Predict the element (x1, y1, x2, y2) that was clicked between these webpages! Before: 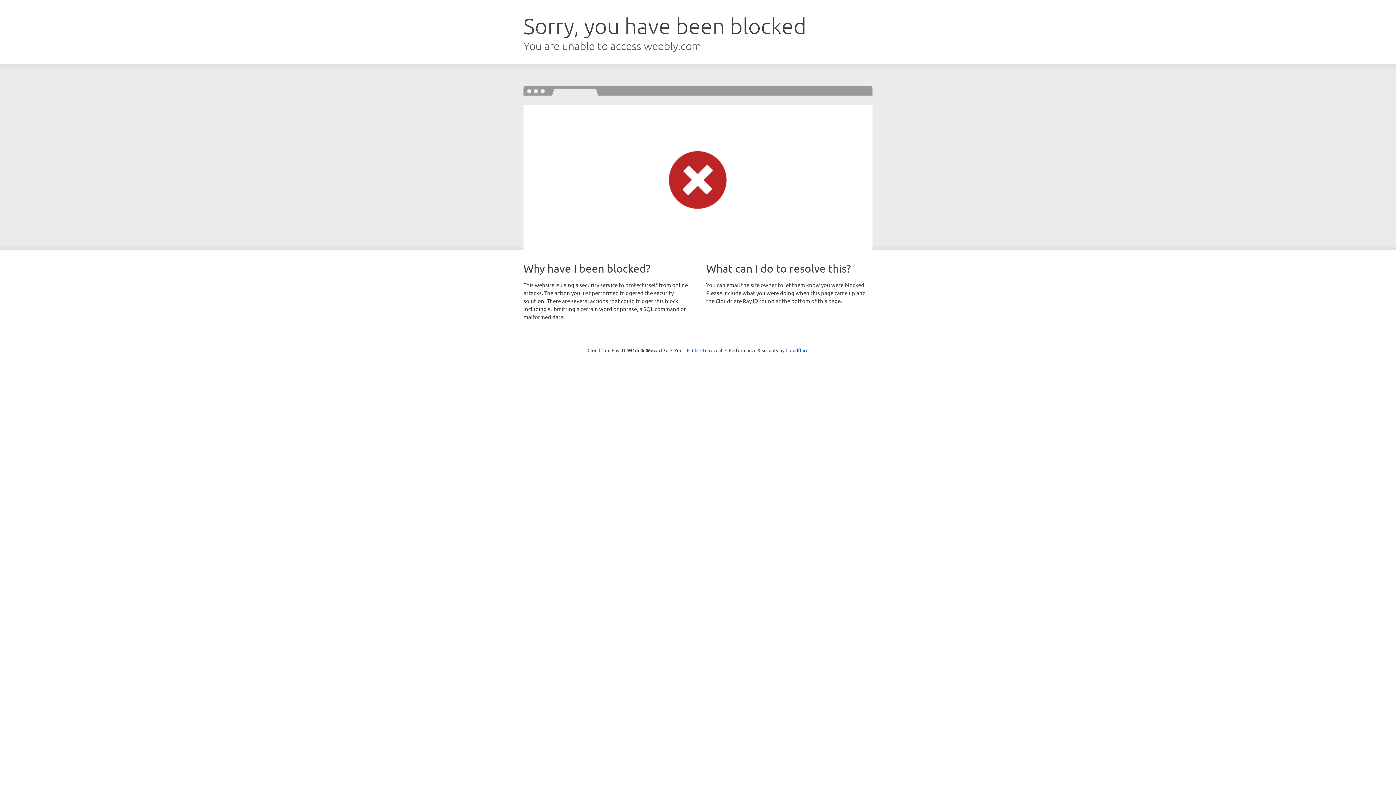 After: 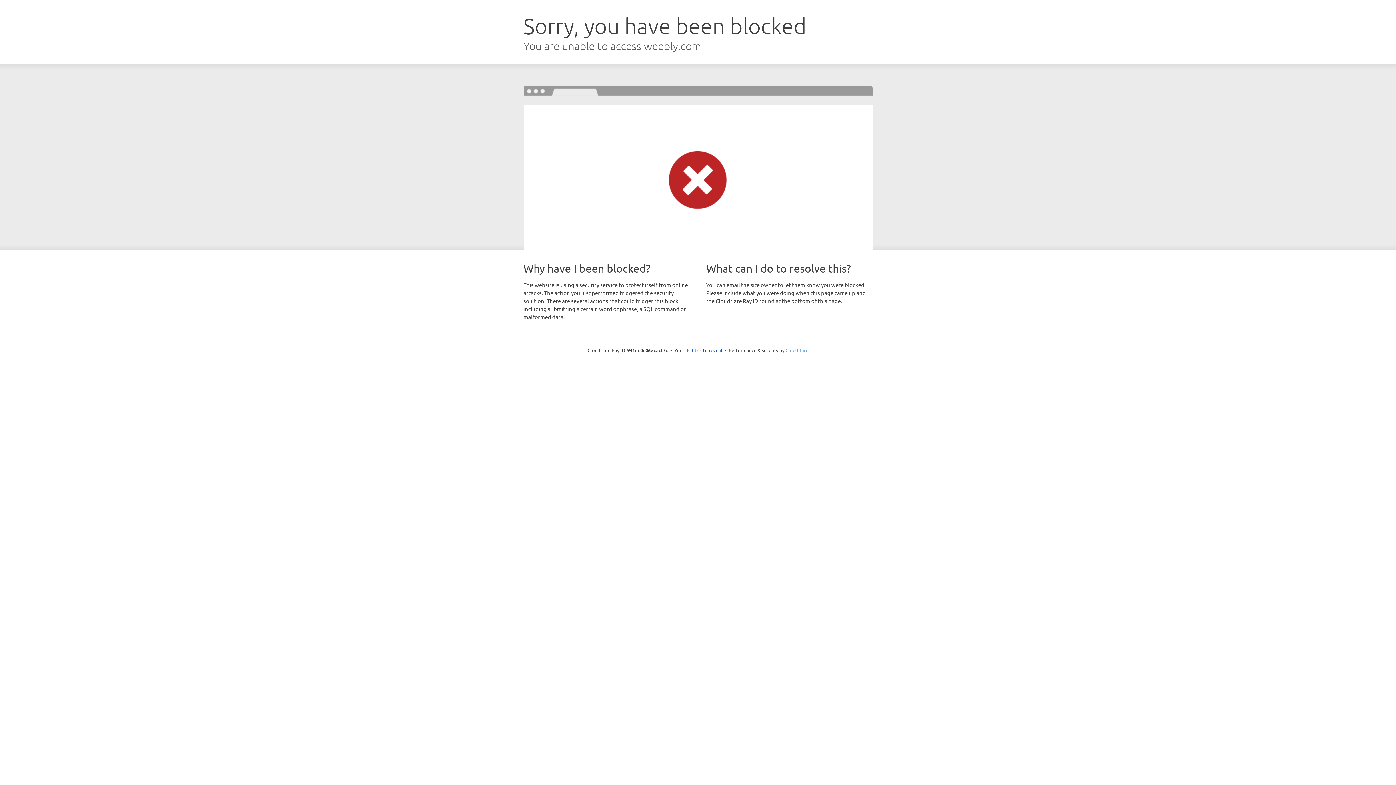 Action: label: Cloudflare bbox: (785, 347, 808, 353)